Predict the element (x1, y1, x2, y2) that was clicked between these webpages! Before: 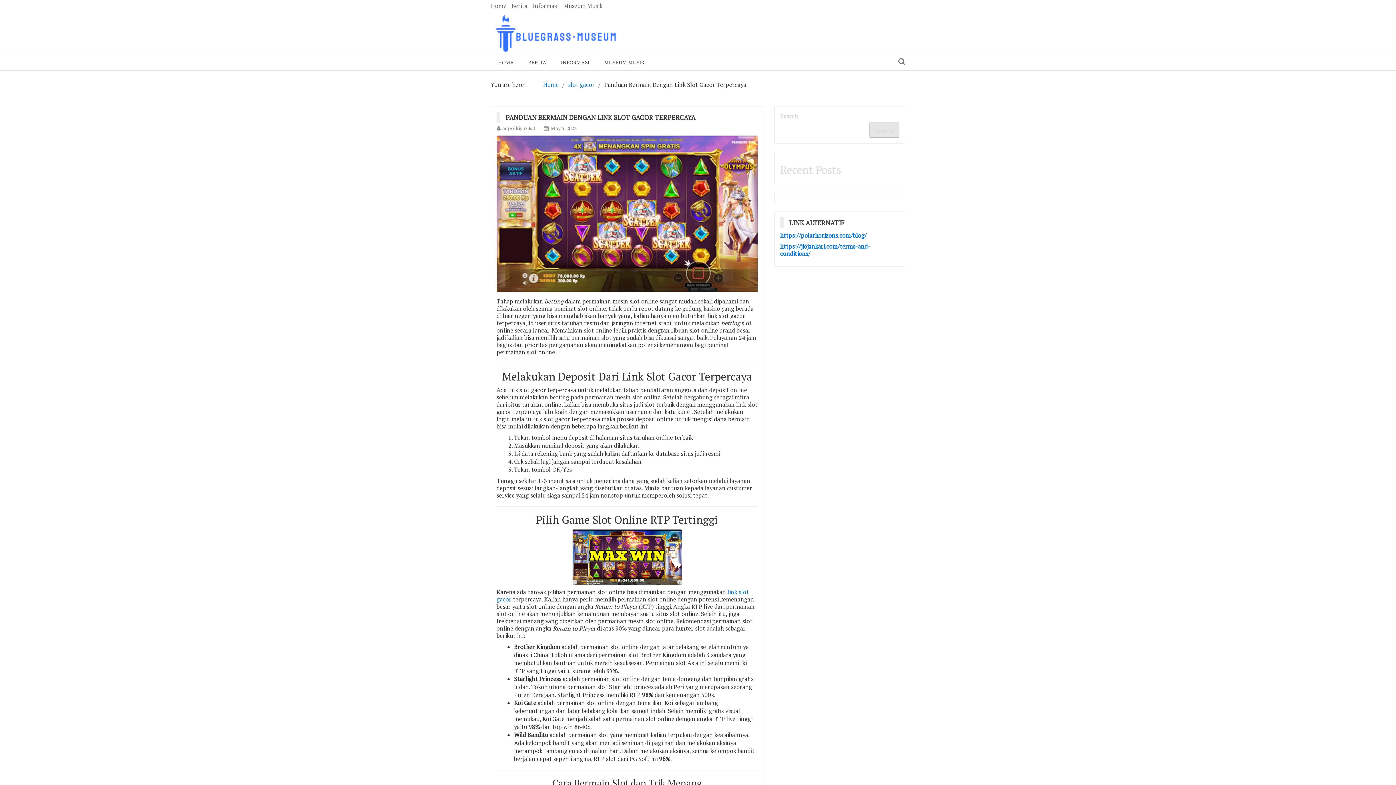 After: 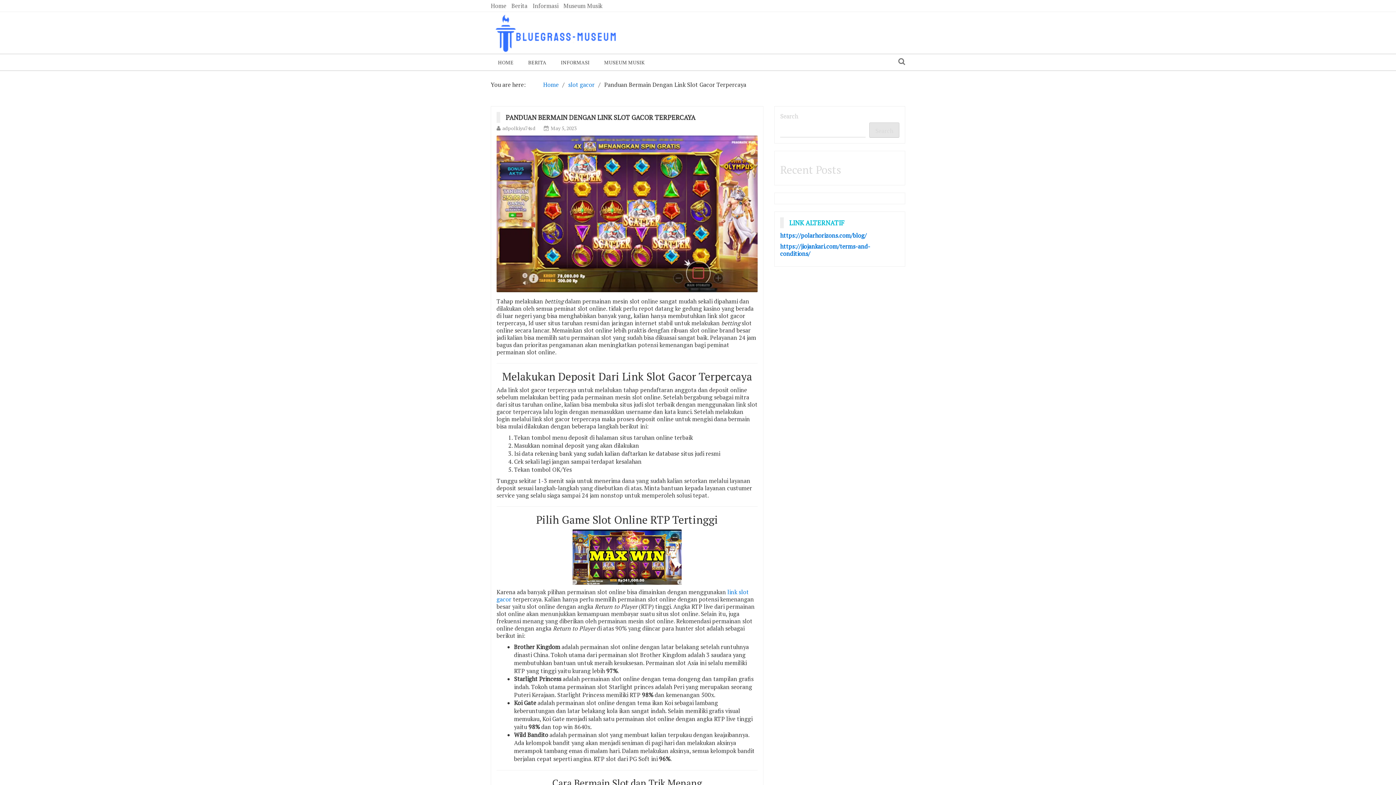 Action: bbox: (789, 218, 850, 227) label: LINK ALTERNATIF